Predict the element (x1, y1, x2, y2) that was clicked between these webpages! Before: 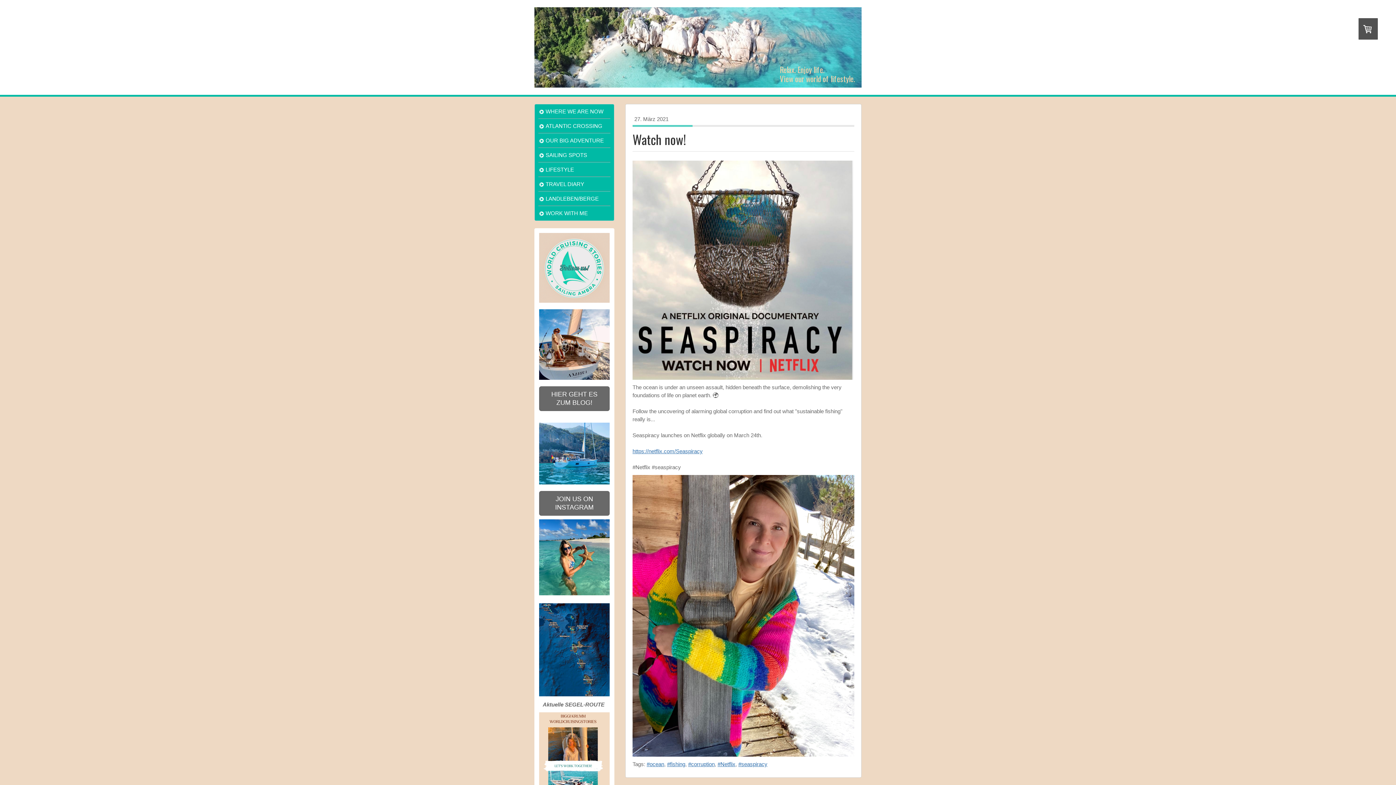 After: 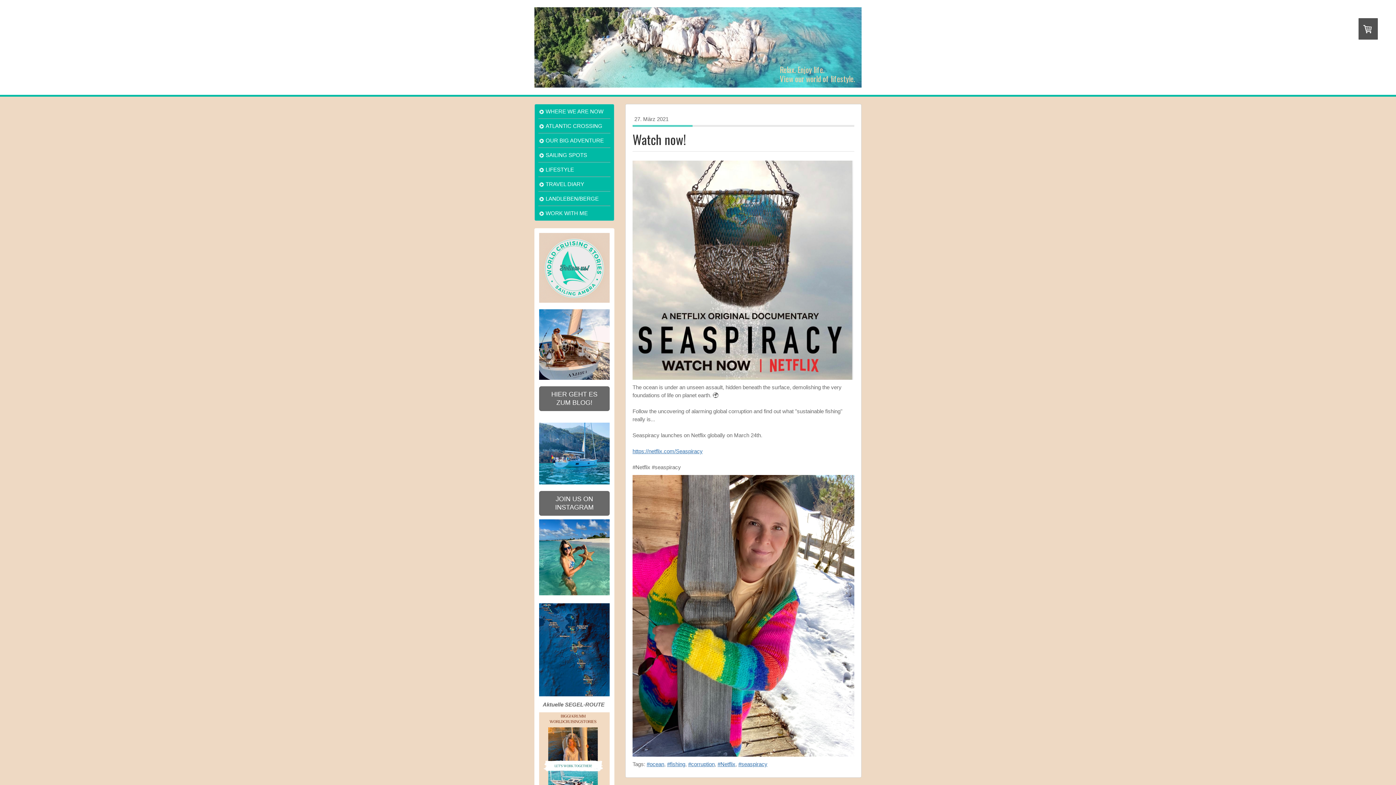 Action: bbox: (539, 386, 609, 411) label: HIER GEHT ES ZUM BLOG!